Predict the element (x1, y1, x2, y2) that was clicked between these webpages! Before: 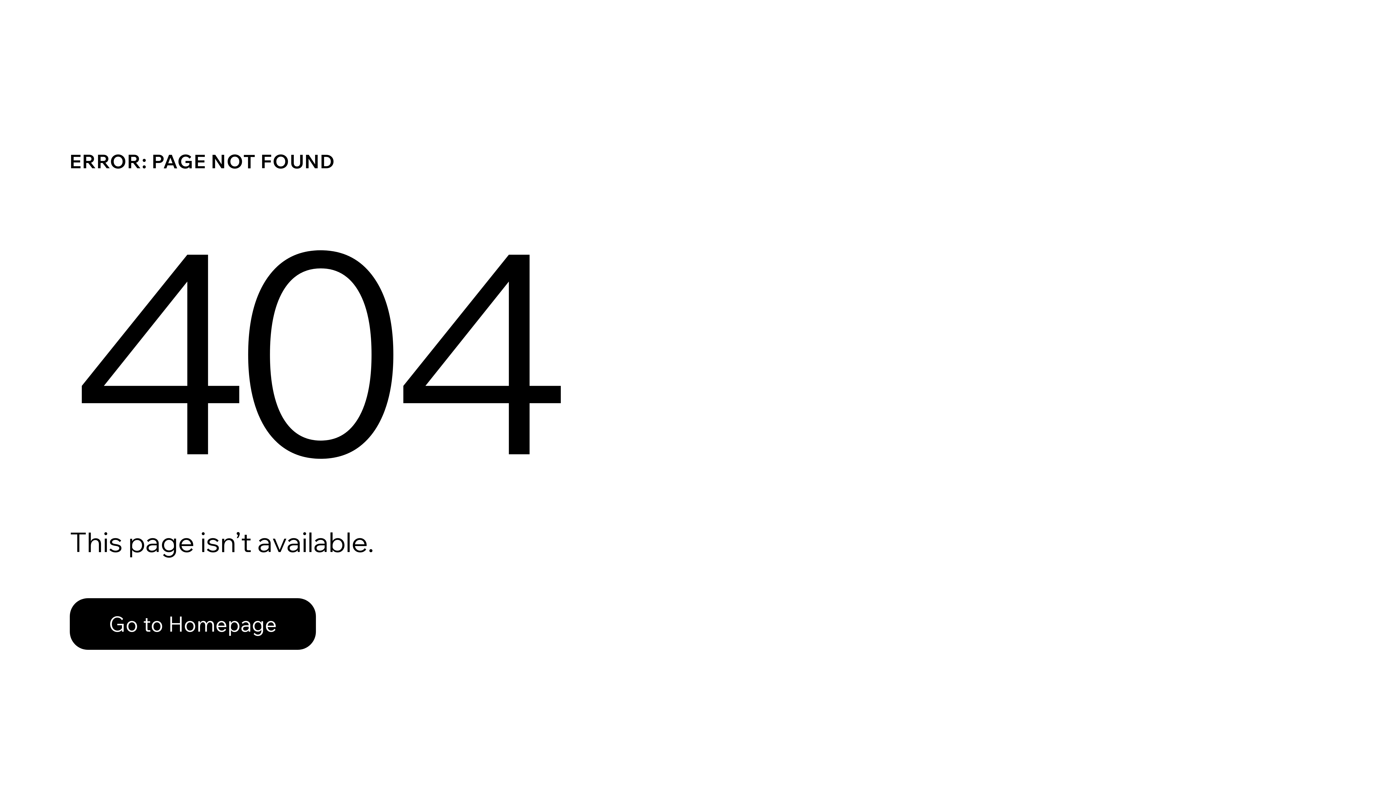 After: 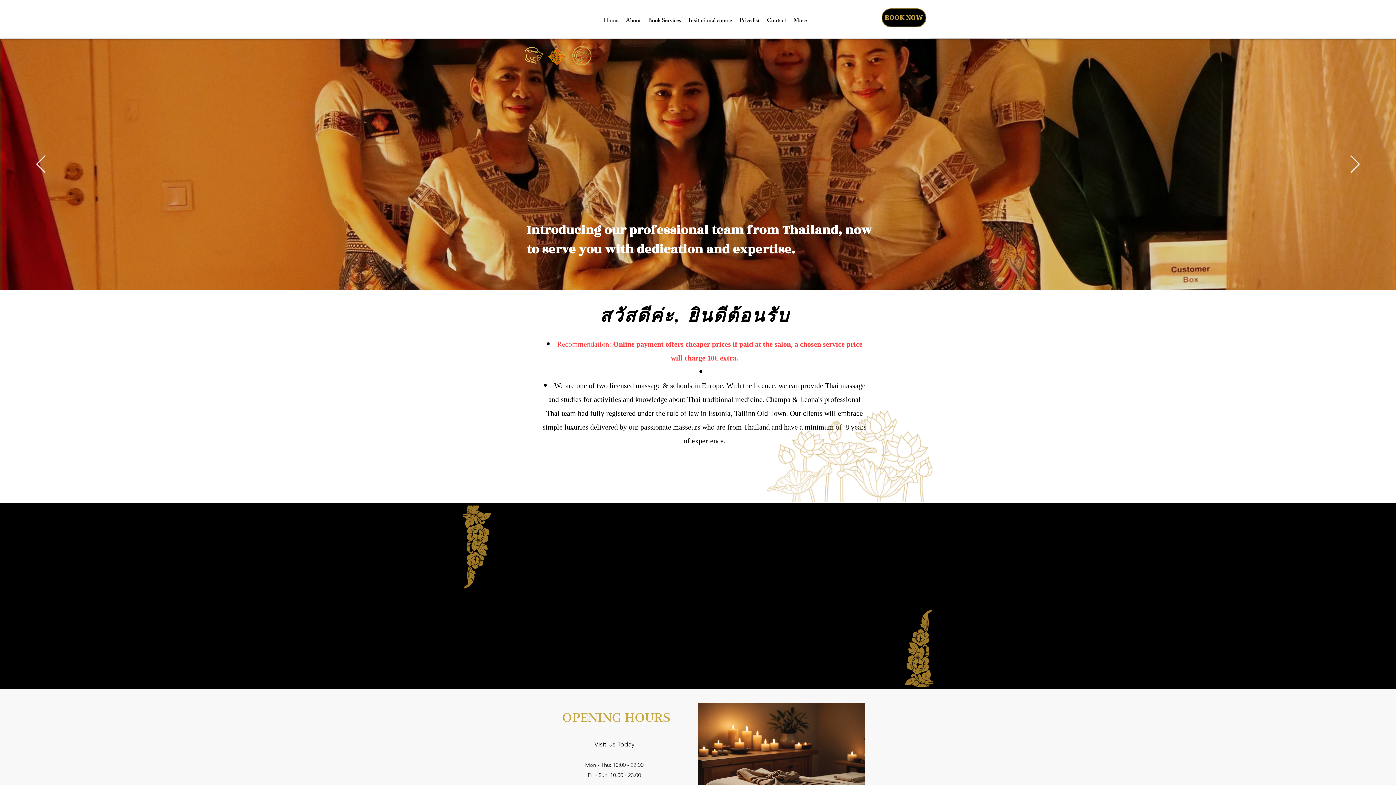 Action: label: Go to Homepage bbox: (69, 598, 316, 650)